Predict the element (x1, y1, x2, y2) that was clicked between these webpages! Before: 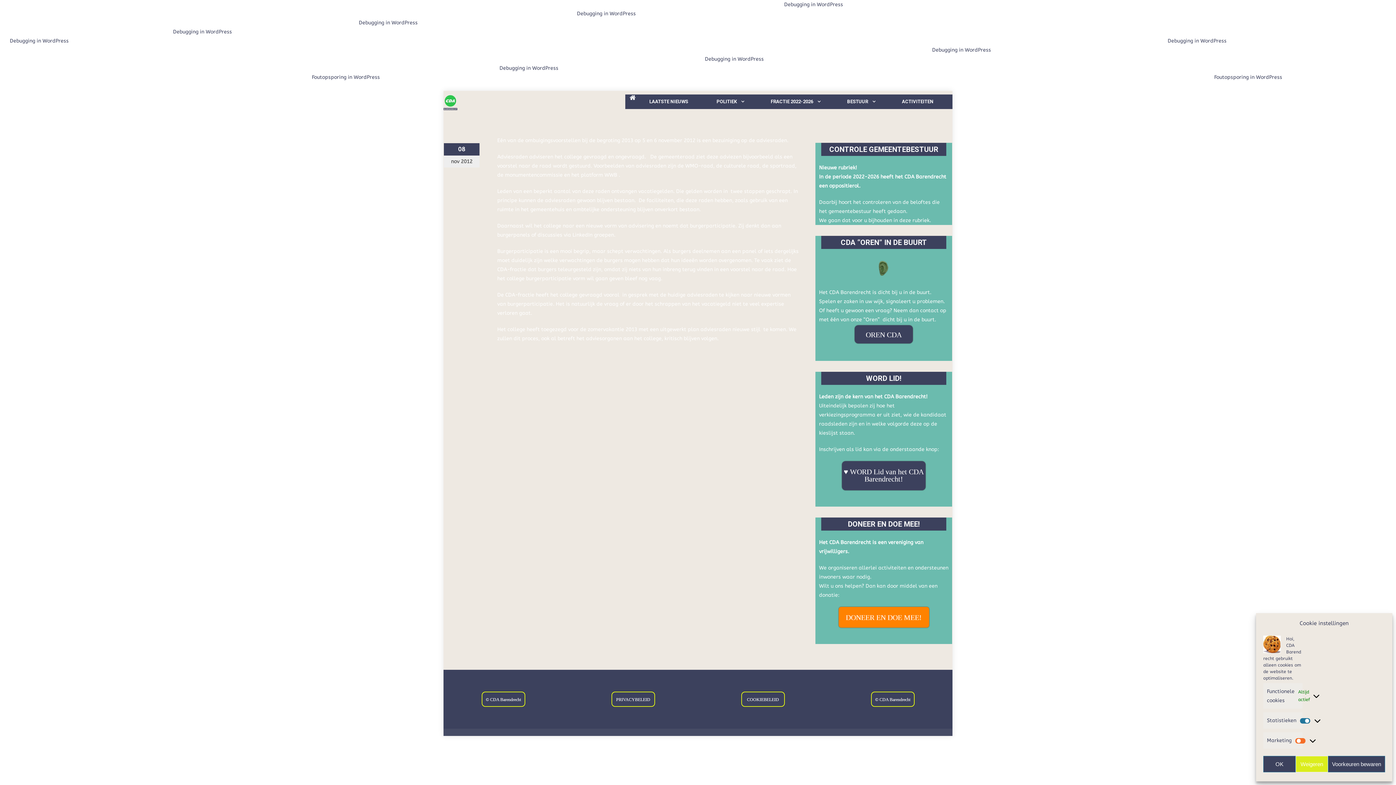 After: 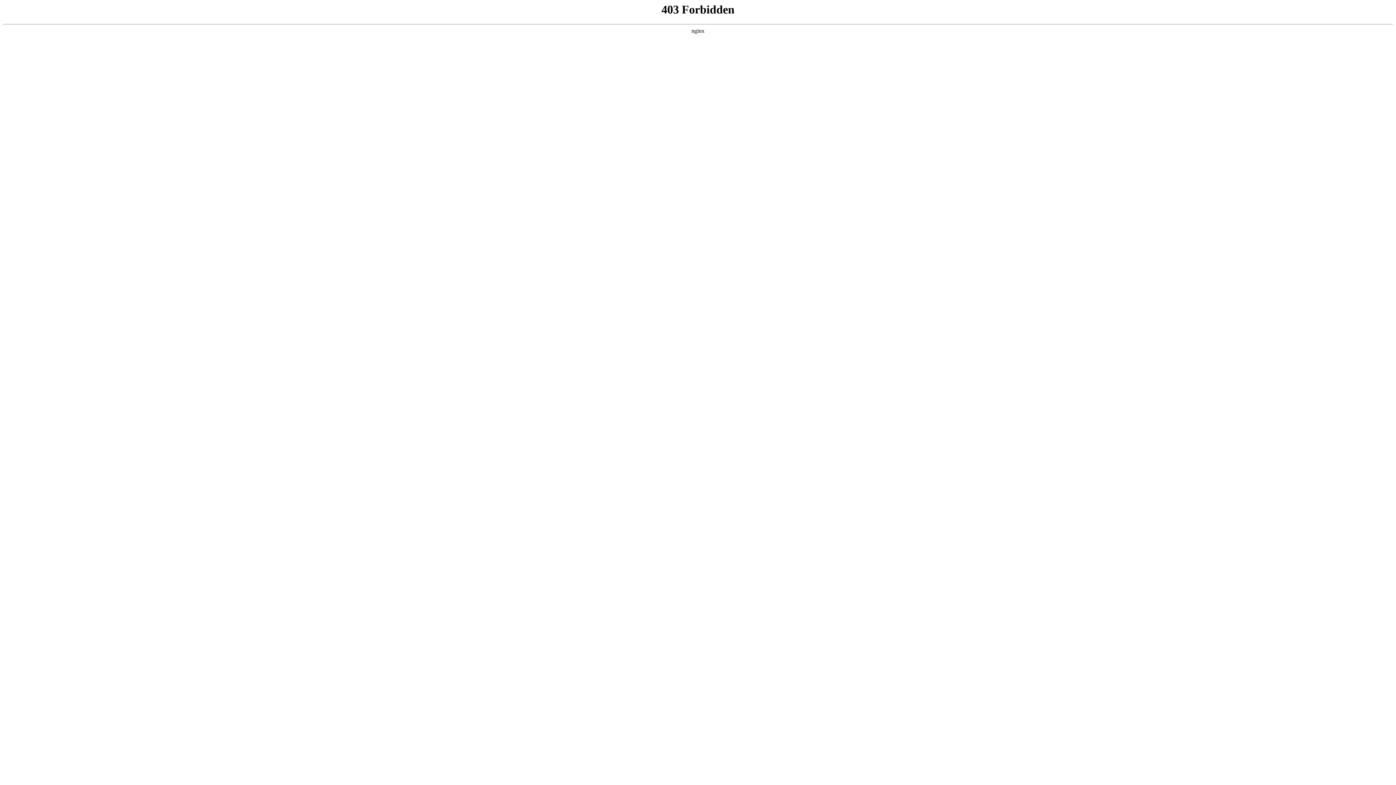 Action: label: Debugging in WordPress bbox: (9, 37, 68, 44)